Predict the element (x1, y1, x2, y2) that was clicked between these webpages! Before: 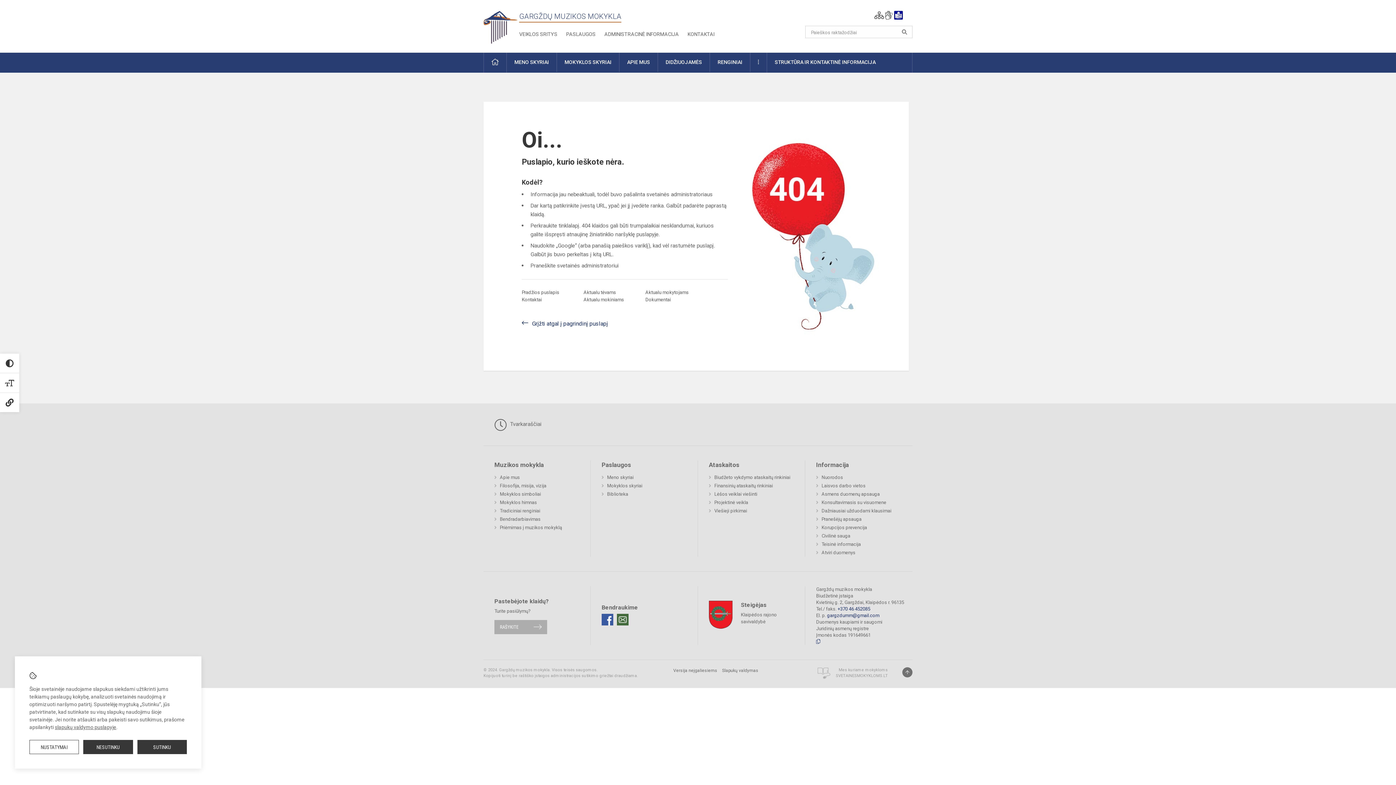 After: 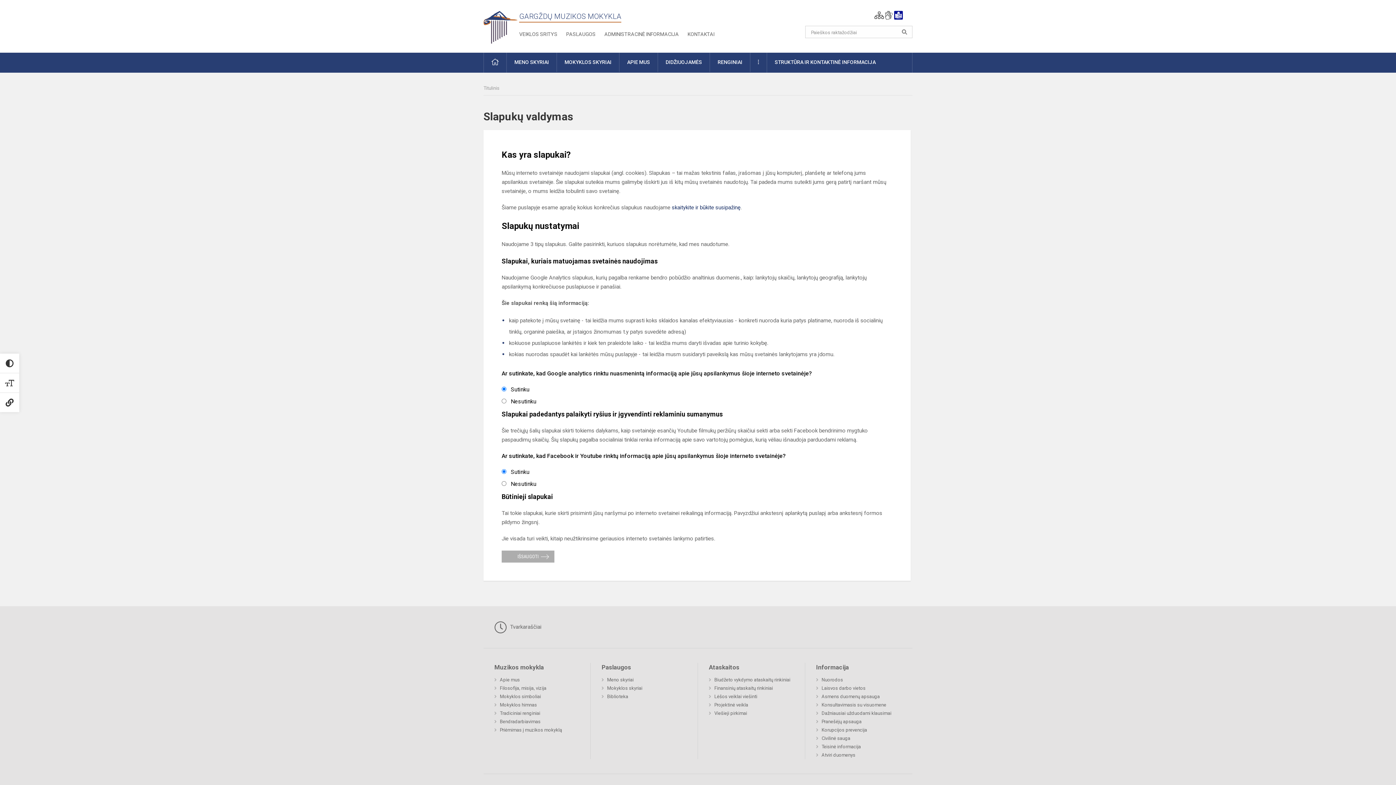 Action: label: NUSTATYMAI bbox: (29, 740, 79, 754)